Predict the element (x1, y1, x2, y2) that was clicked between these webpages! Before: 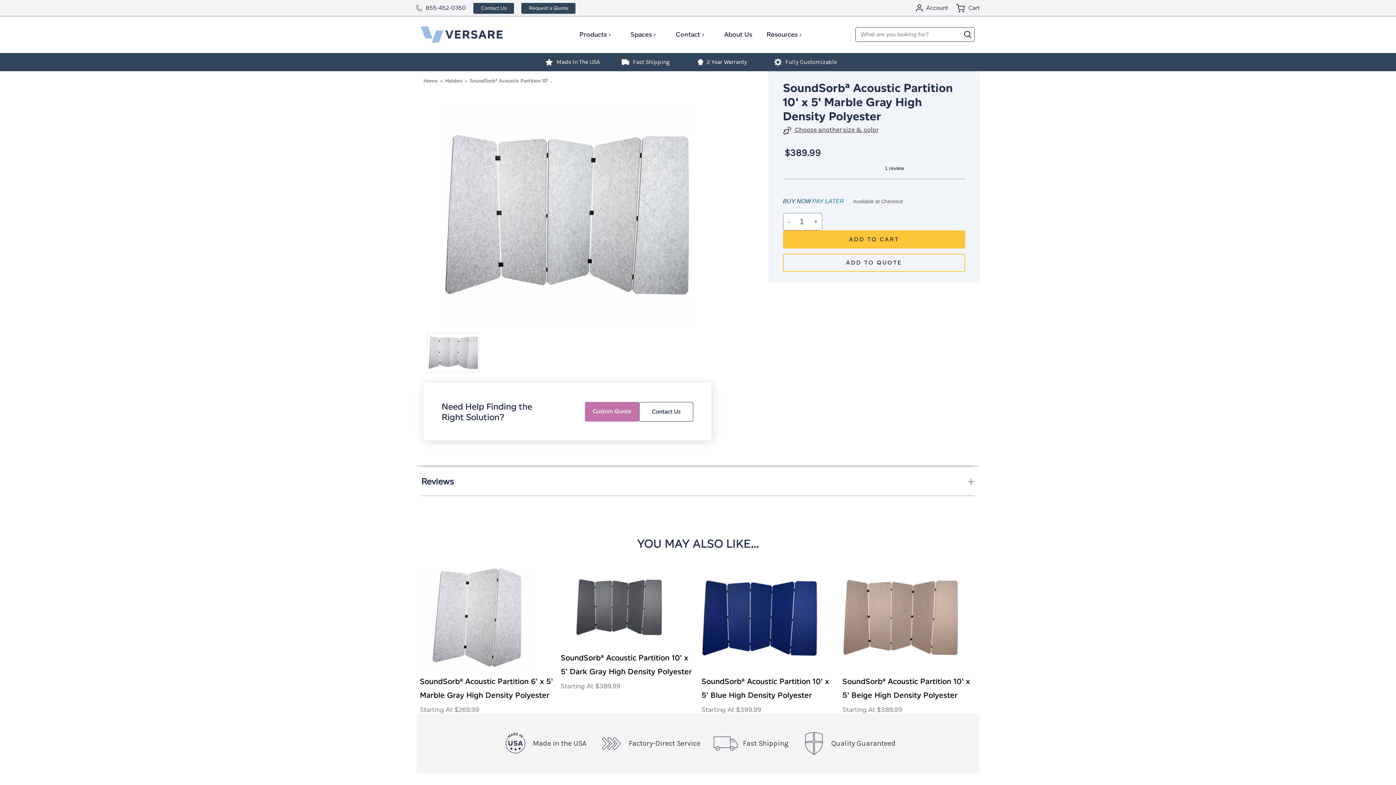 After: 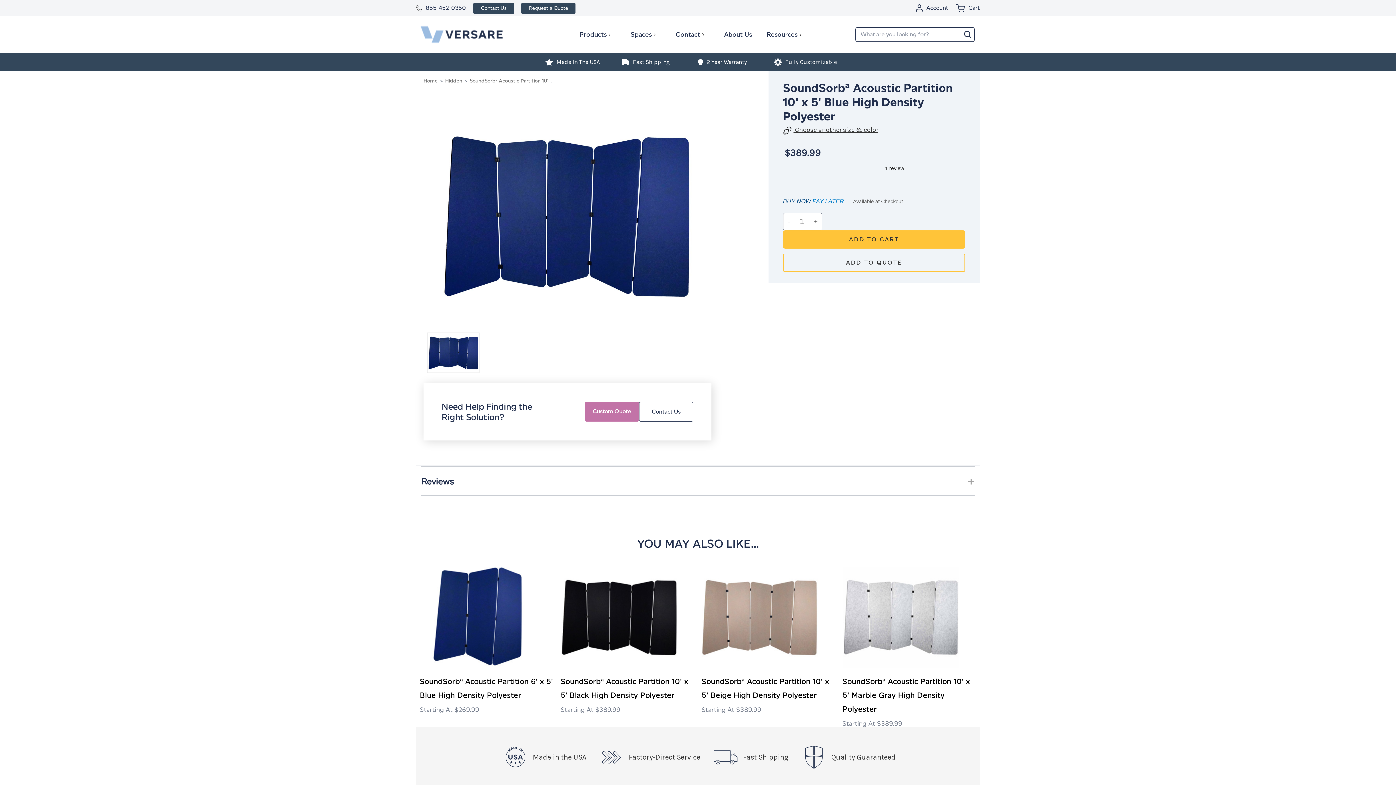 Action: bbox: (701, 614, 818, 620)